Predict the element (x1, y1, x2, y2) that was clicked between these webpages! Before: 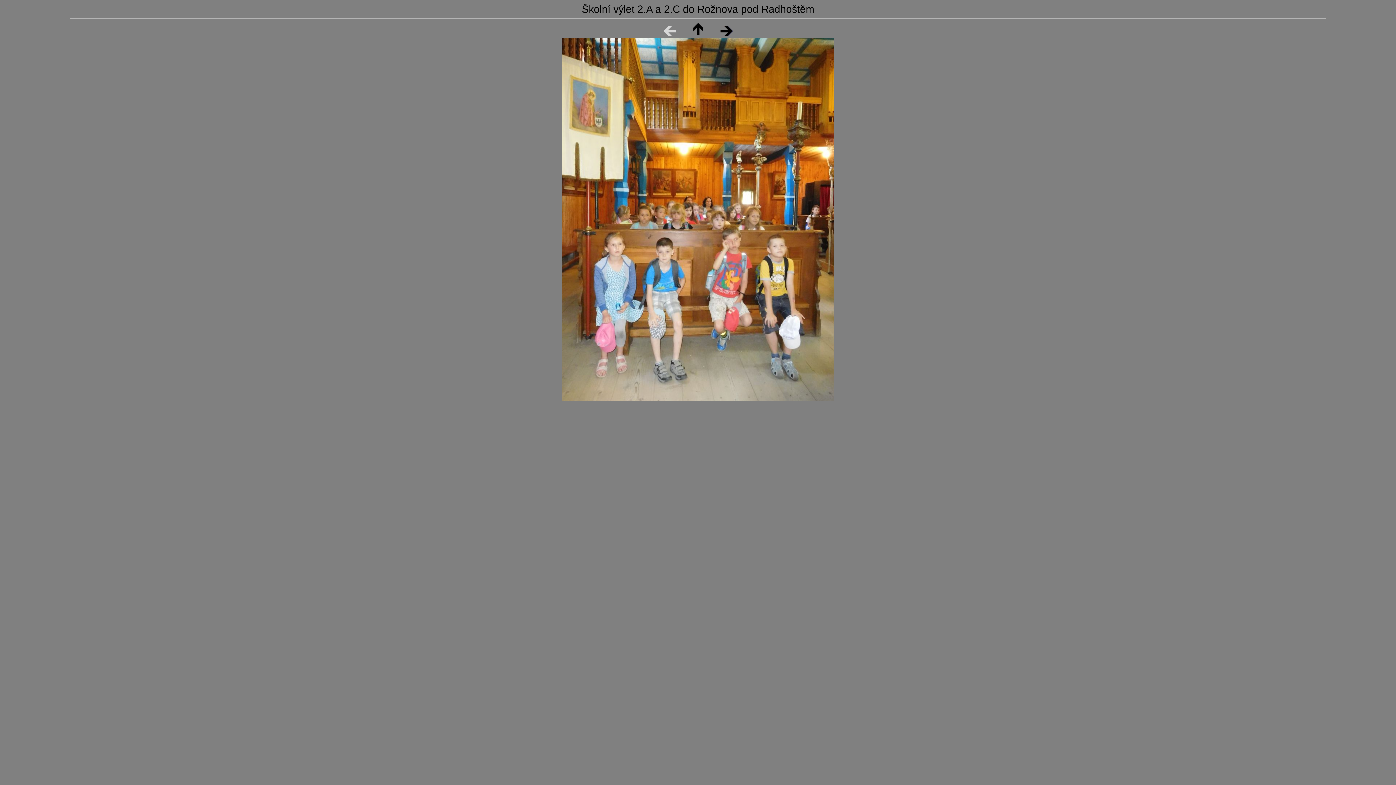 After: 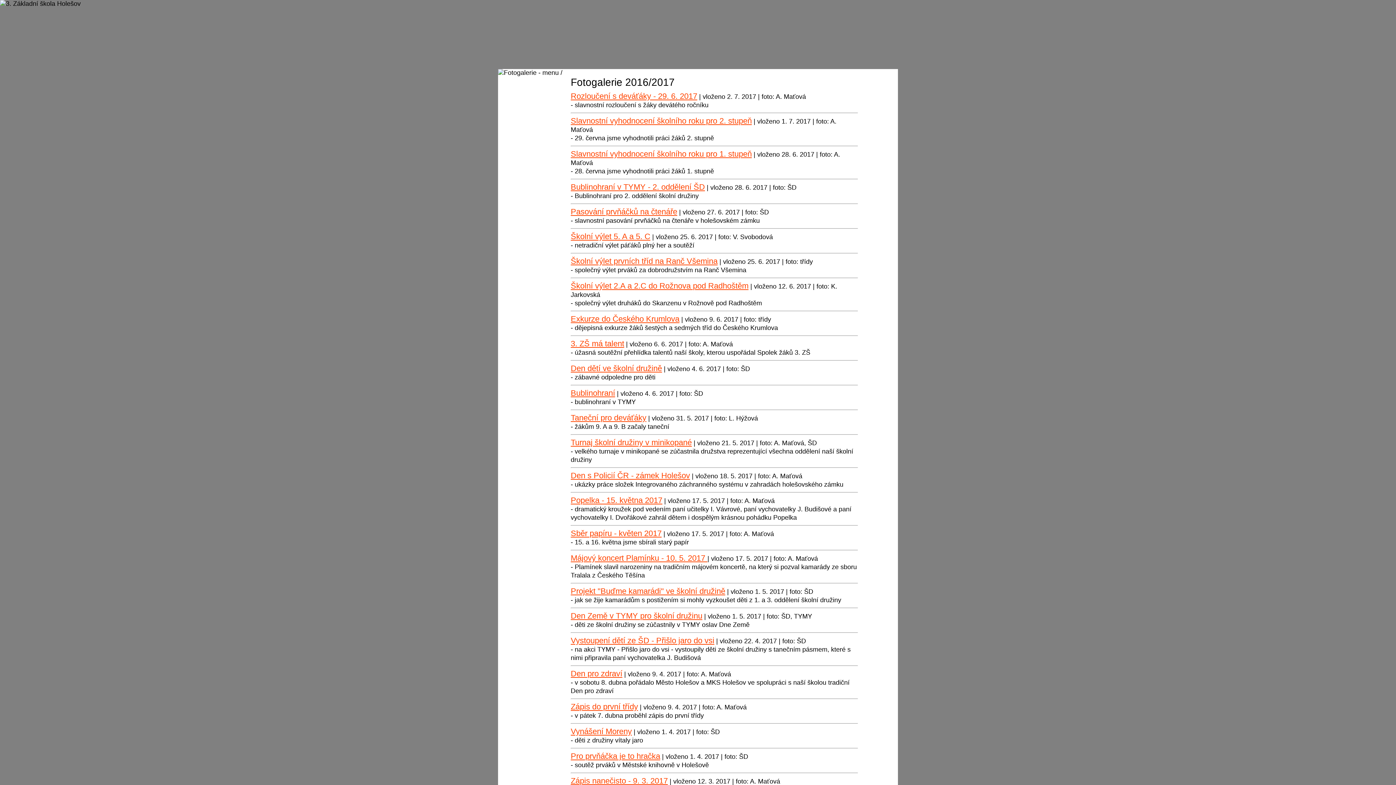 Action: bbox: (692, 31, 703, 37)